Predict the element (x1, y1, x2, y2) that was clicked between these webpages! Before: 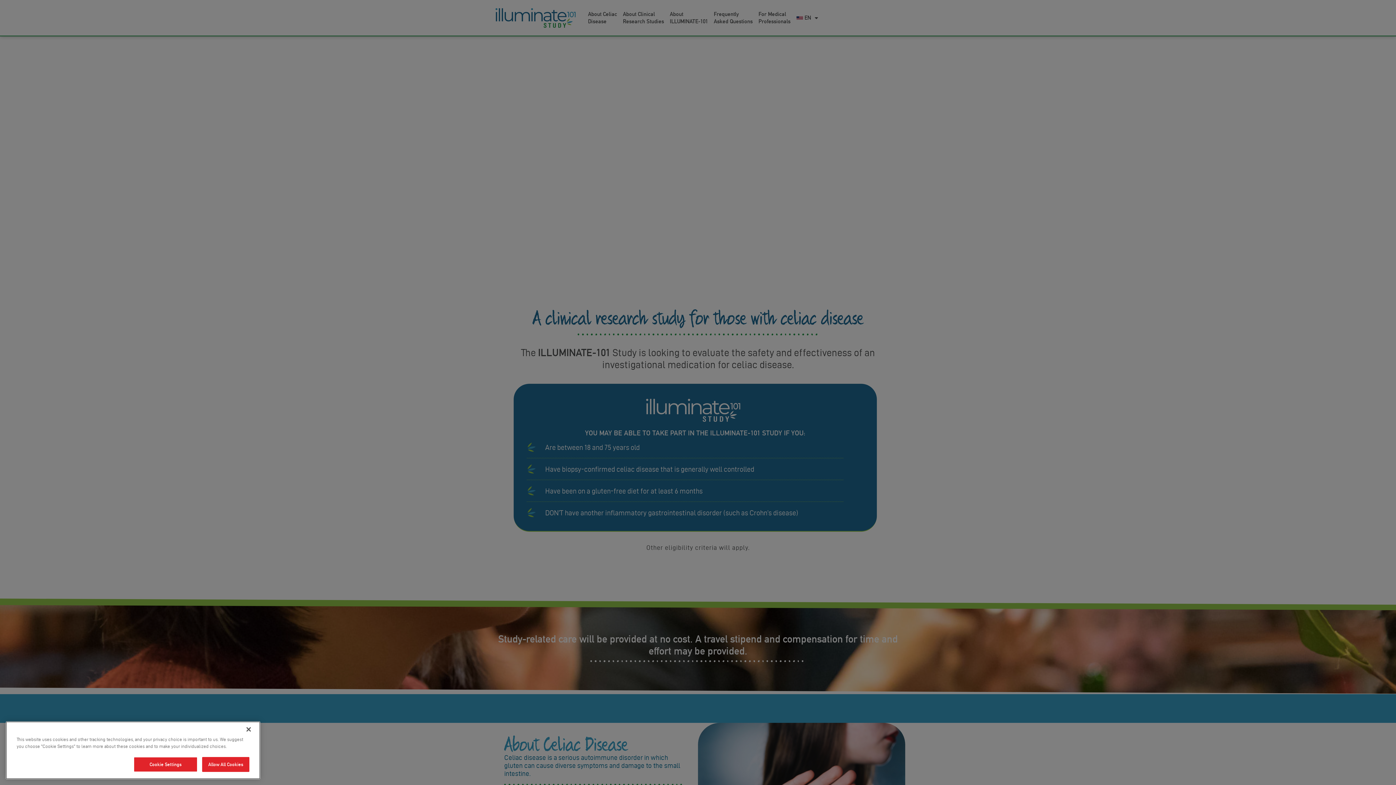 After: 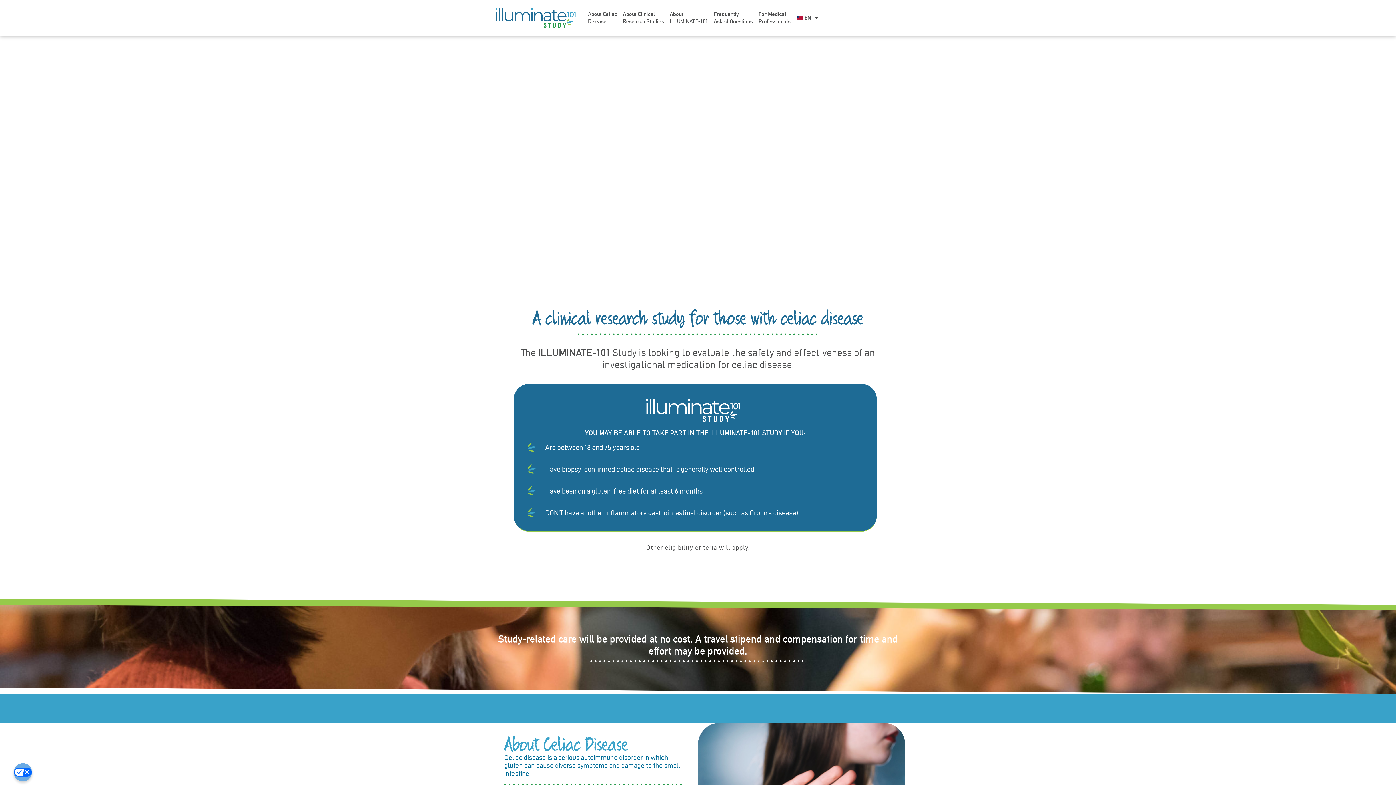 Action: bbox: (202, 757, 249, 772) label: Allow All Cookies